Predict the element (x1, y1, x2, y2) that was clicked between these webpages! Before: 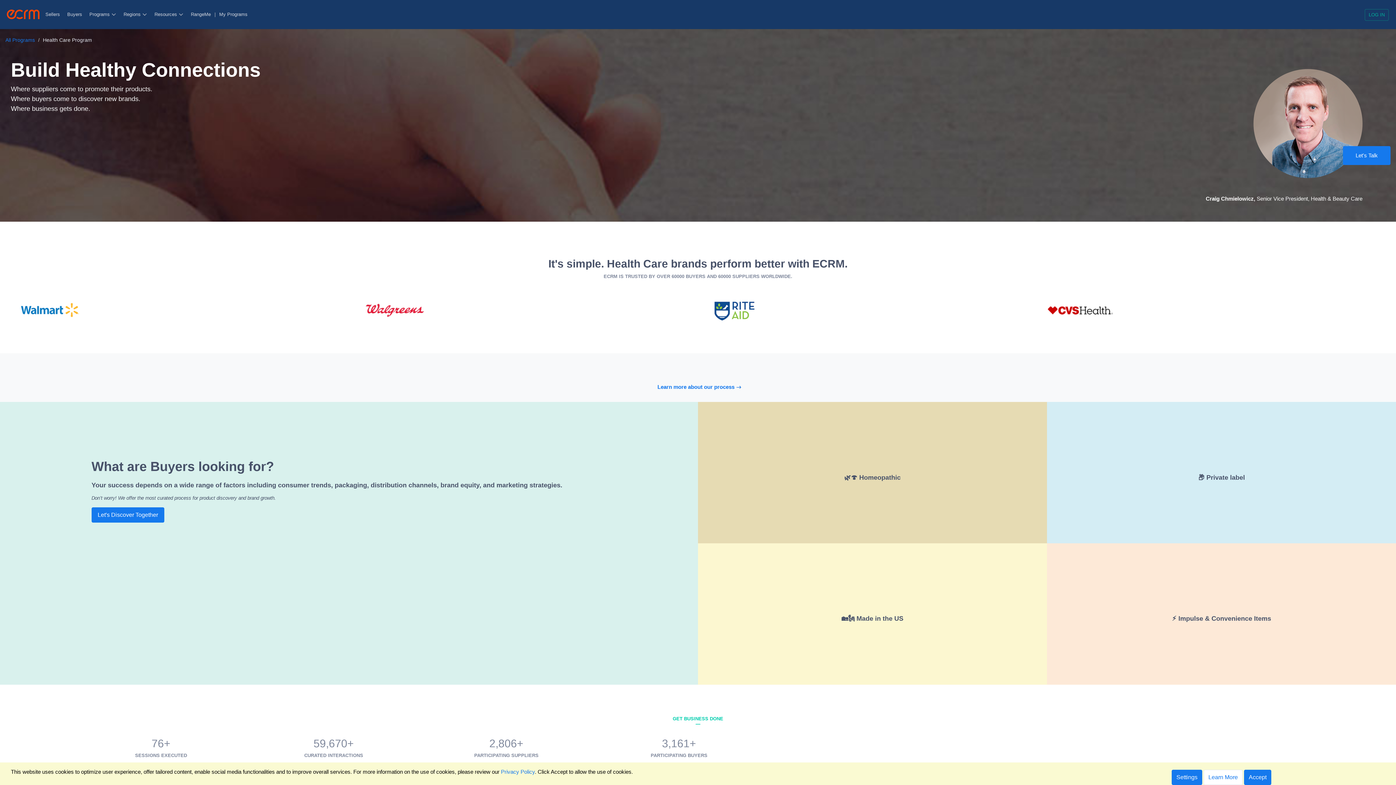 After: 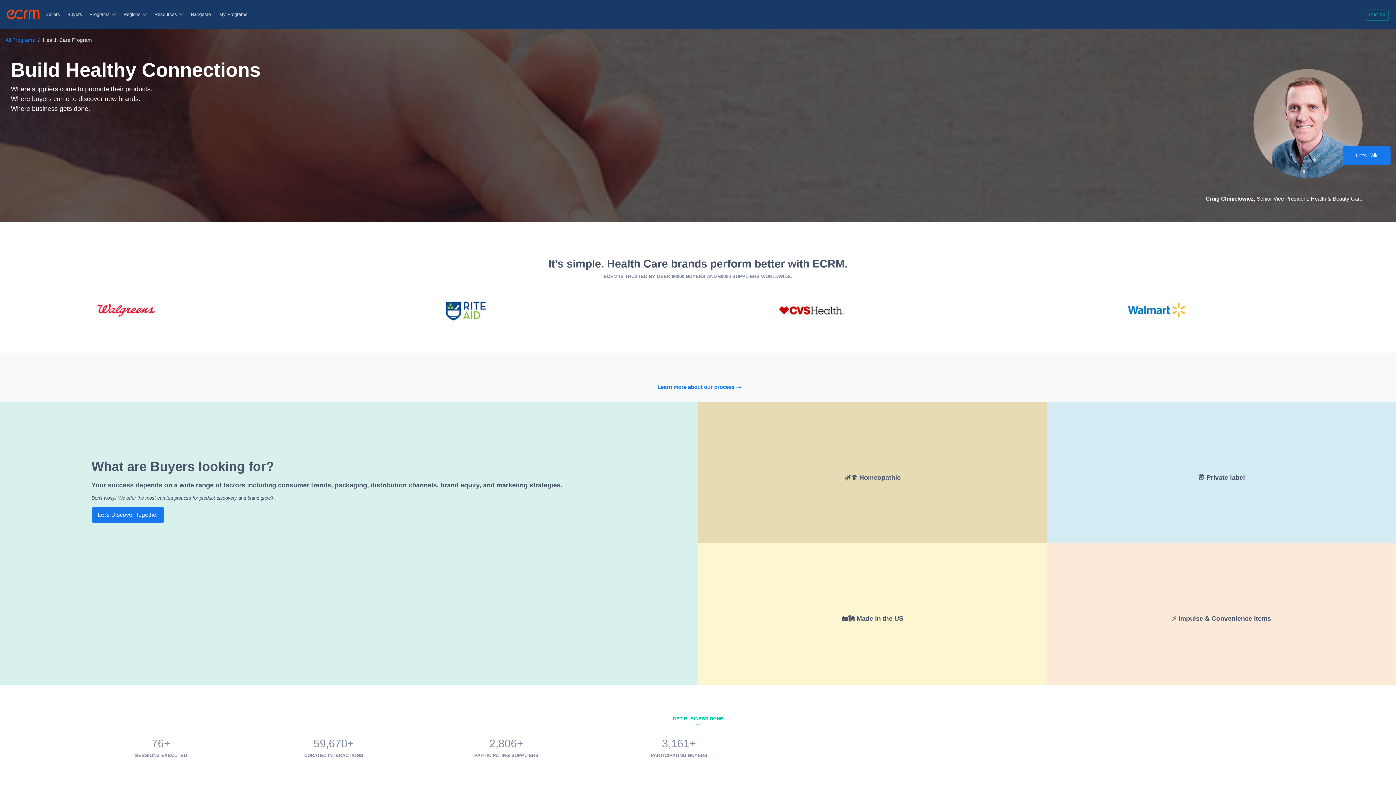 Action: bbox: (1244, 770, 1271, 785) label: Accept